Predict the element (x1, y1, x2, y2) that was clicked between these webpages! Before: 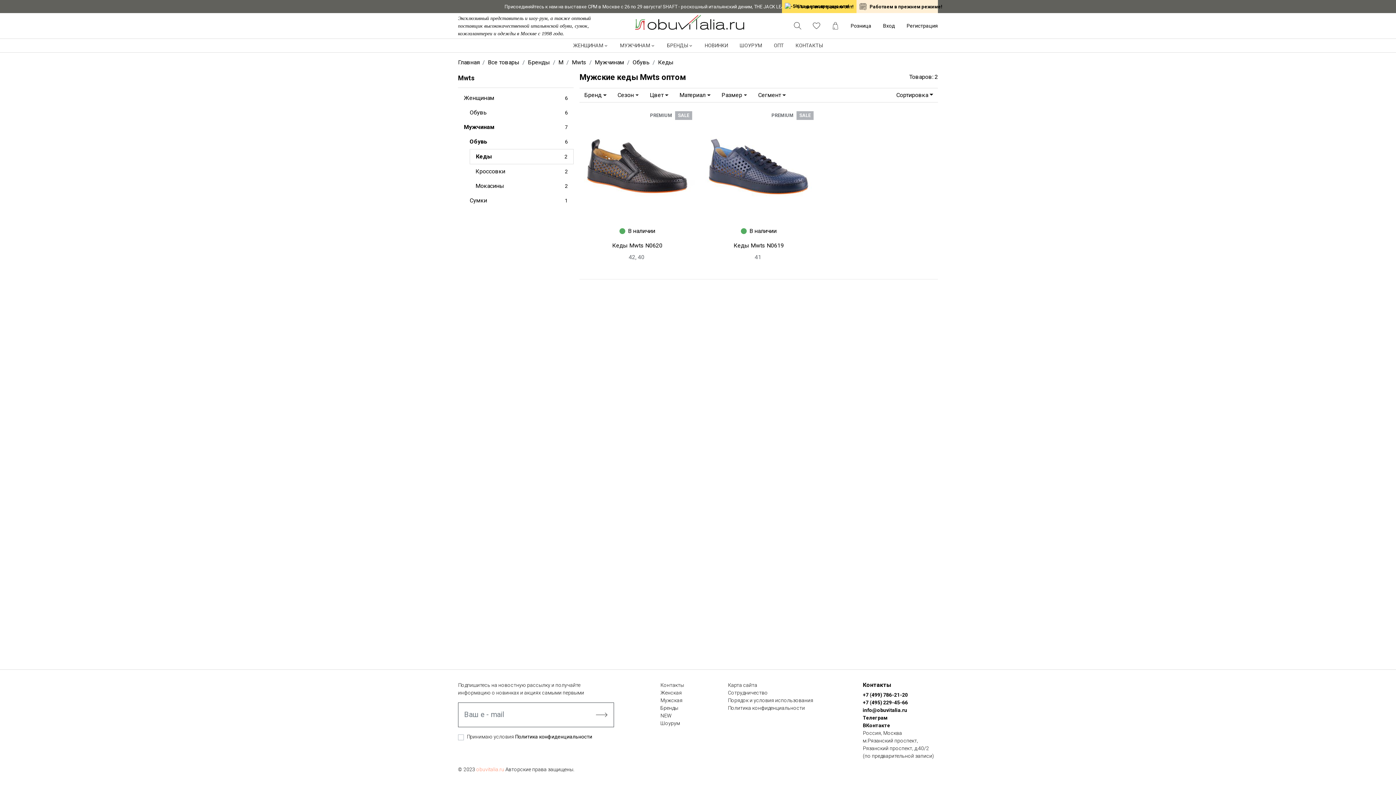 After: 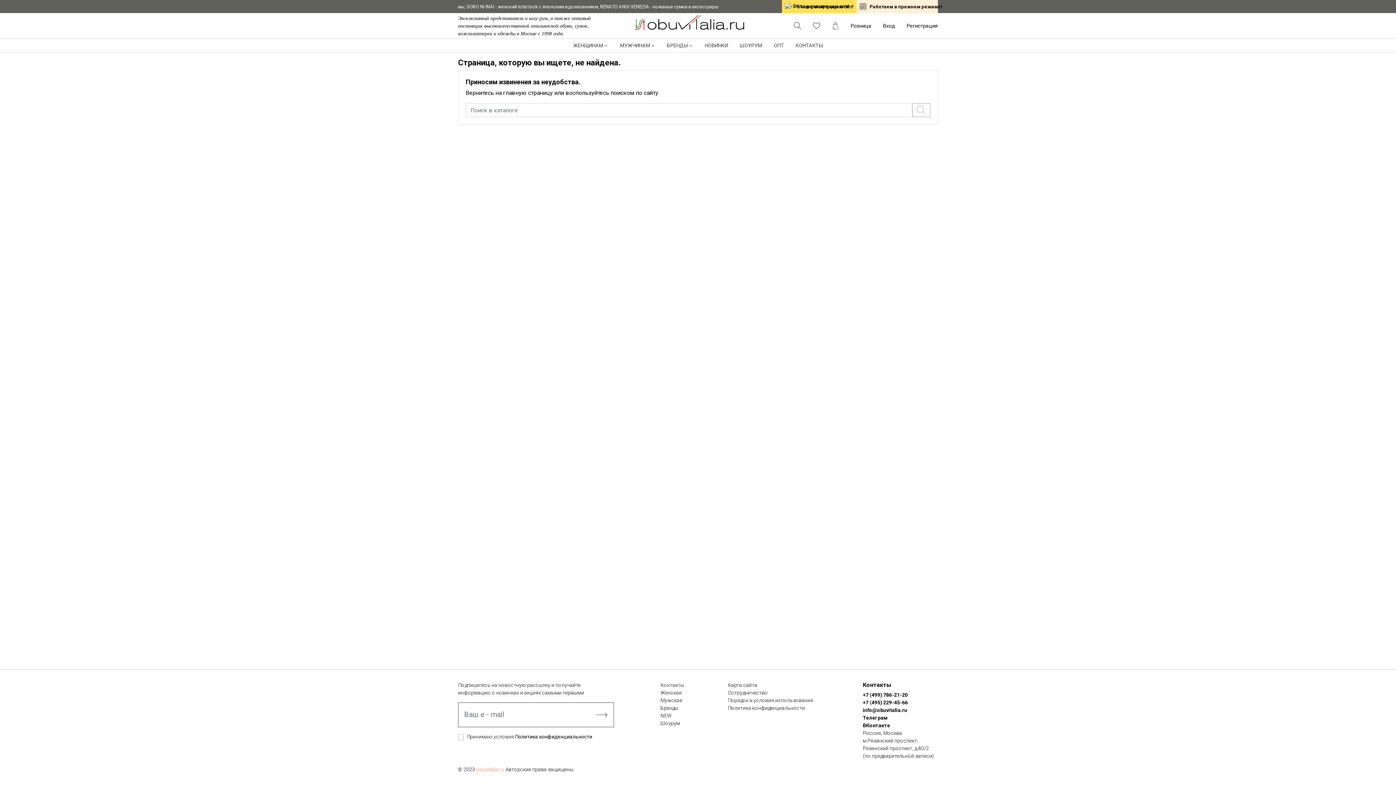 Action: label: NEW bbox: (660, 712, 722, 720)